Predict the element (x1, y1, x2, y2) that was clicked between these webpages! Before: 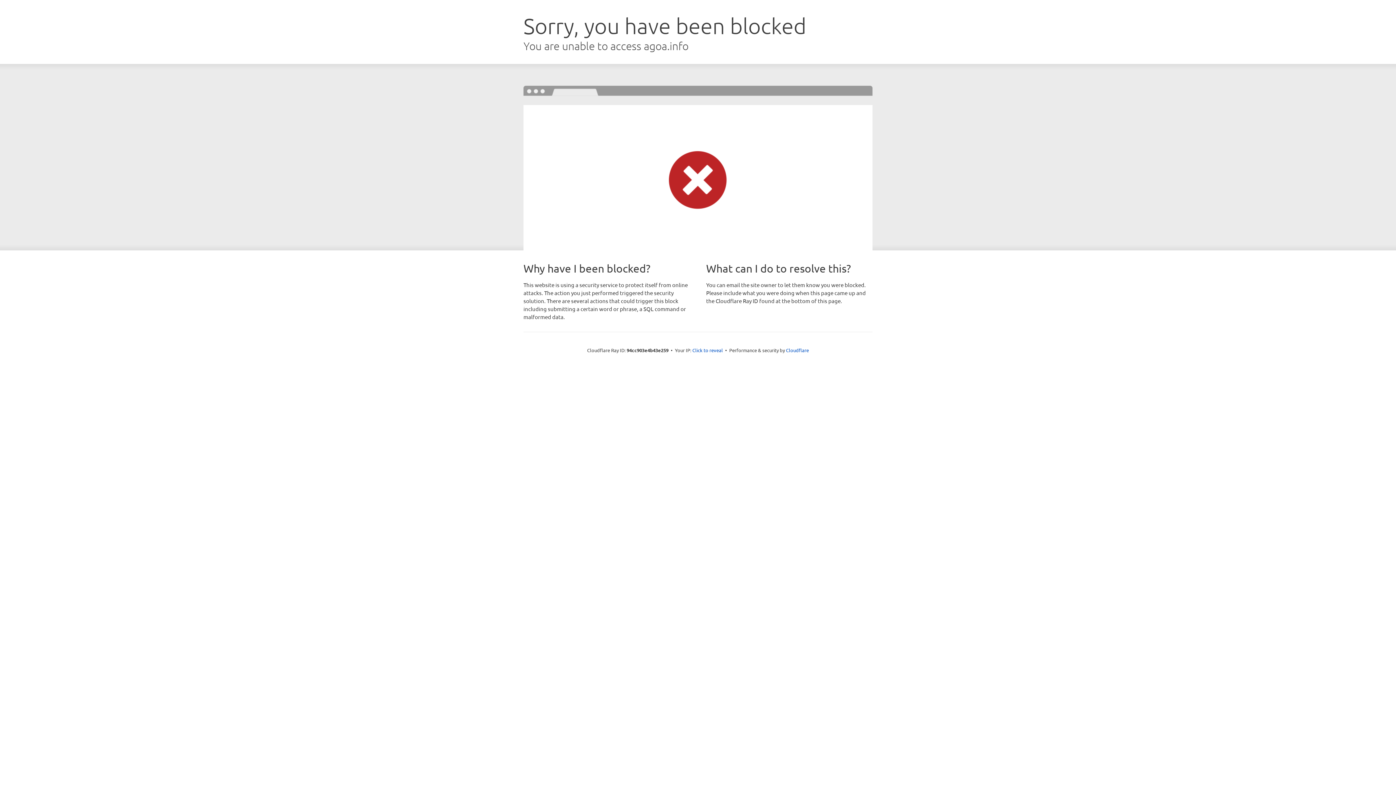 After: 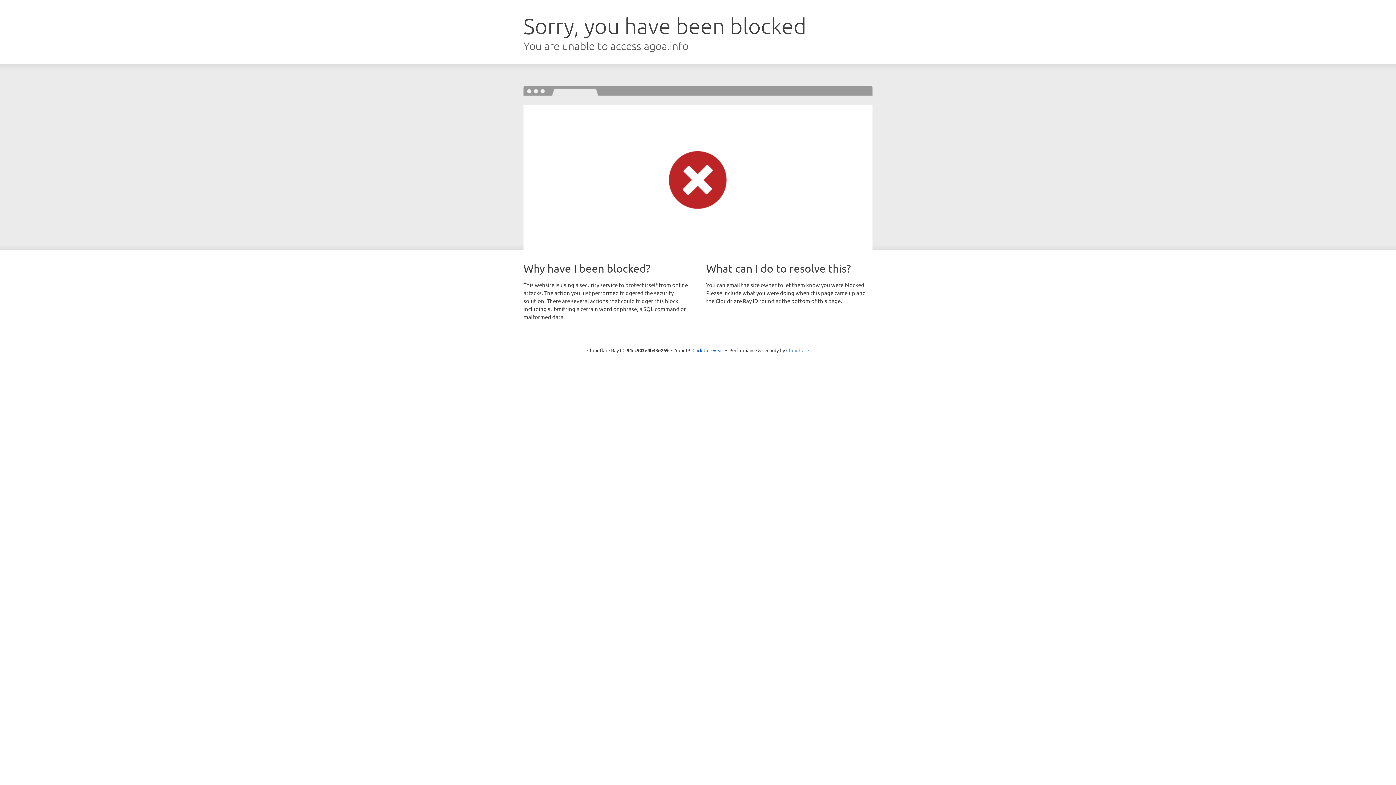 Action: label: Cloudflare bbox: (786, 347, 809, 353)